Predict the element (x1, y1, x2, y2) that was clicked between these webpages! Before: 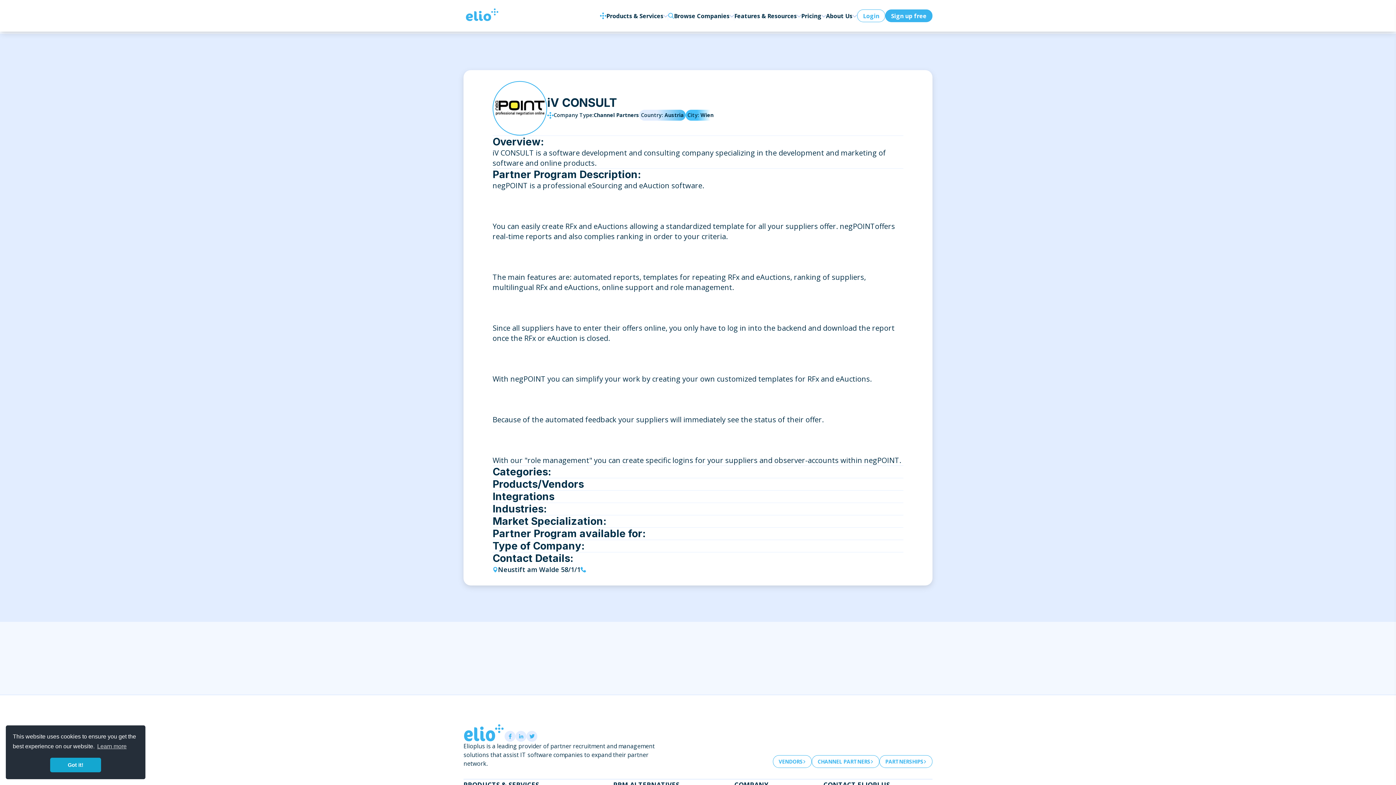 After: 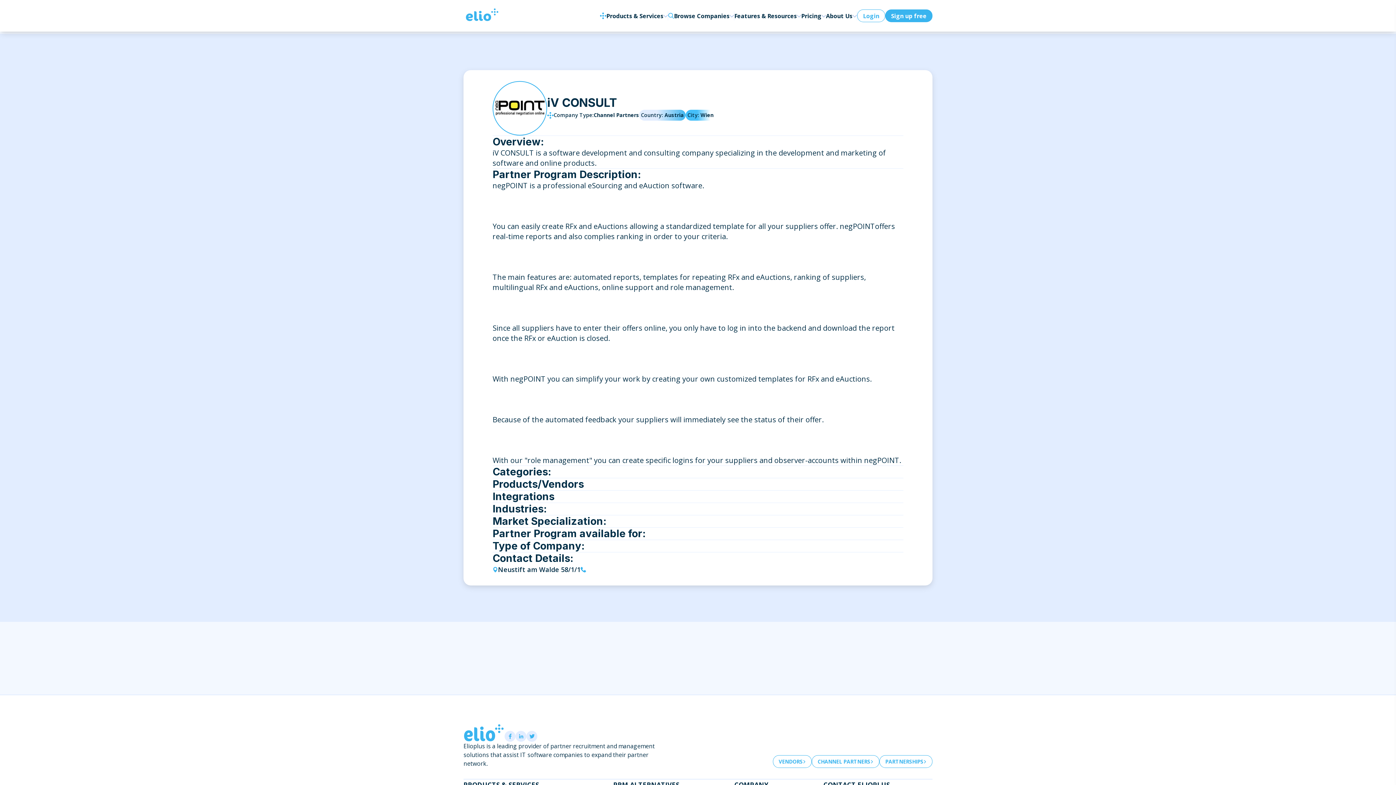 Action: label: dismiss cookie message bbox: (50, 758, 101, 772)